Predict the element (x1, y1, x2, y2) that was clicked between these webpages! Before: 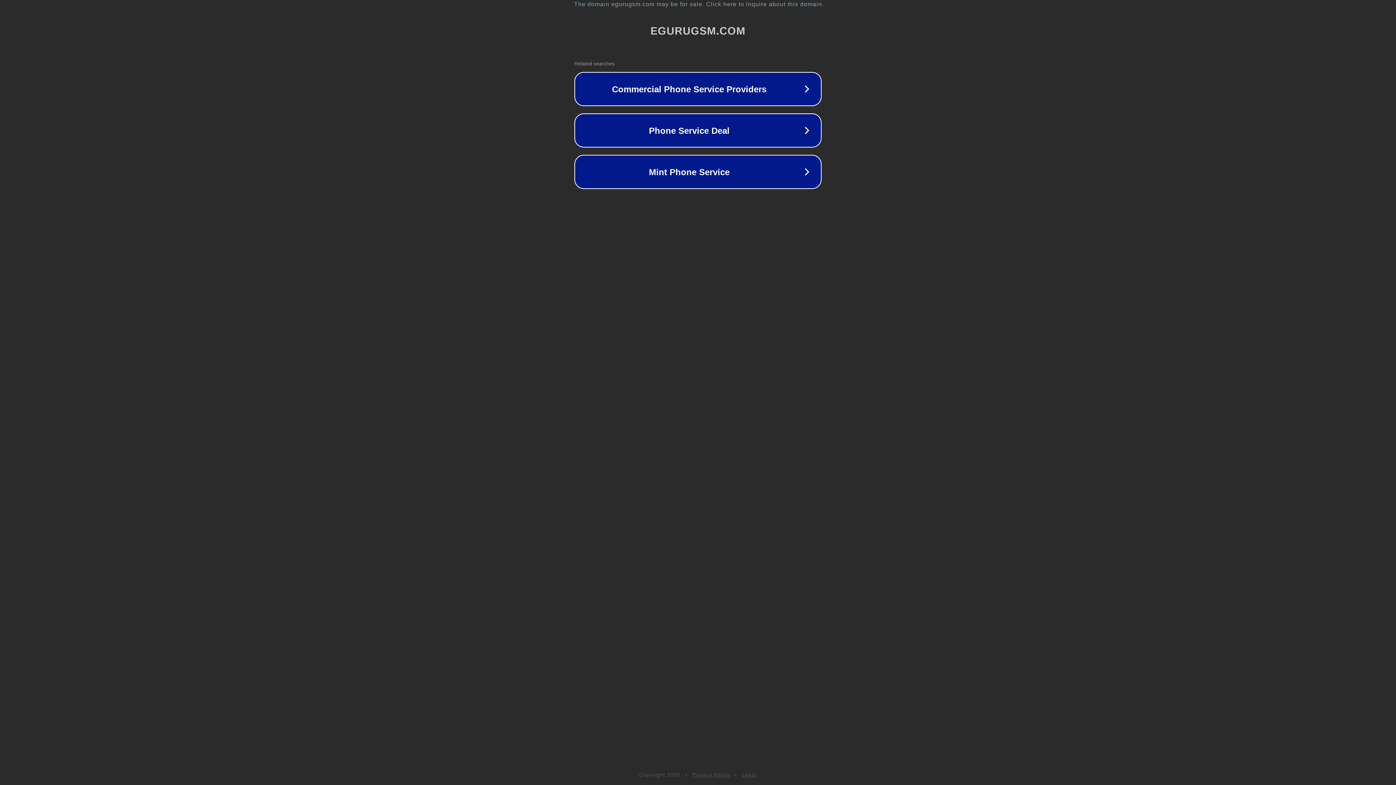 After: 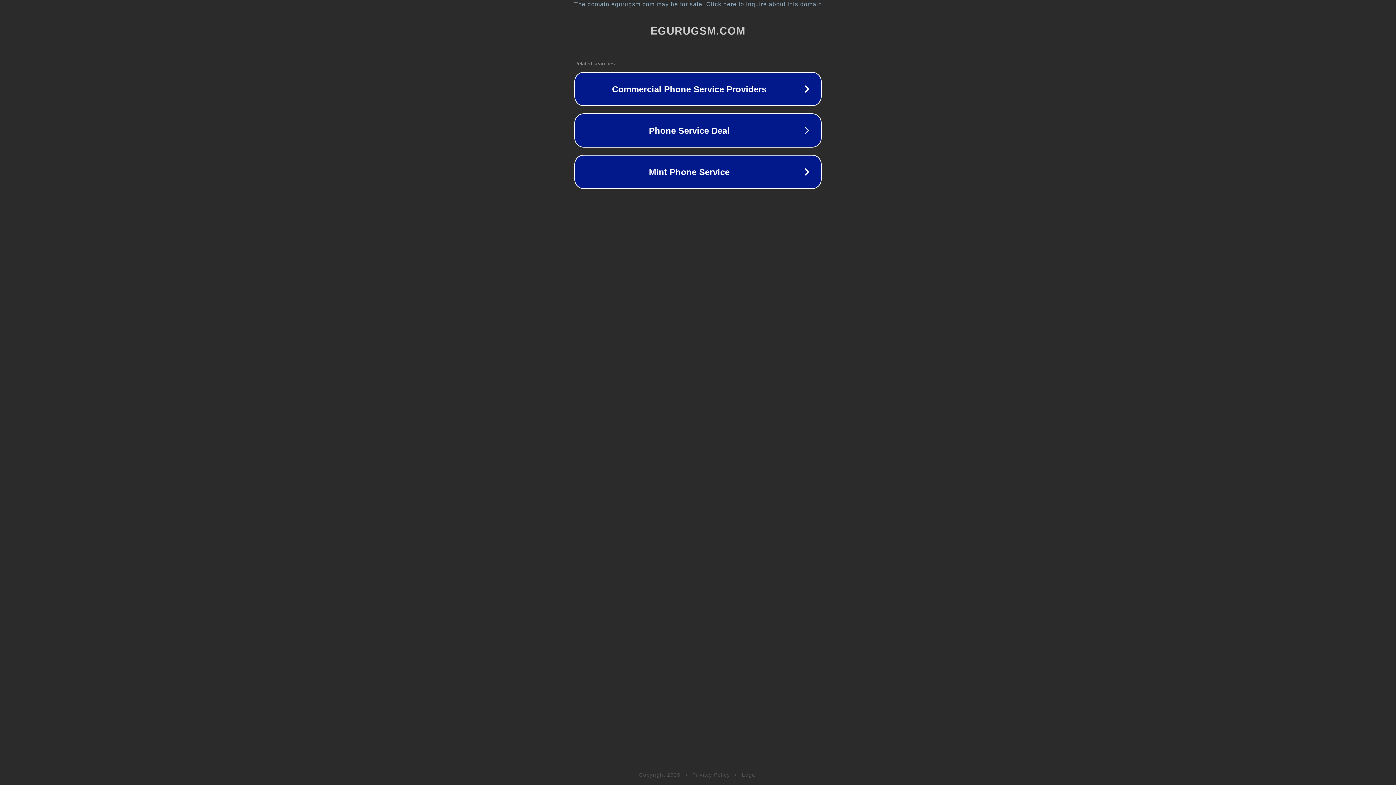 Action: bbox: (692, 772, 730, 778) label: Privacy Policy